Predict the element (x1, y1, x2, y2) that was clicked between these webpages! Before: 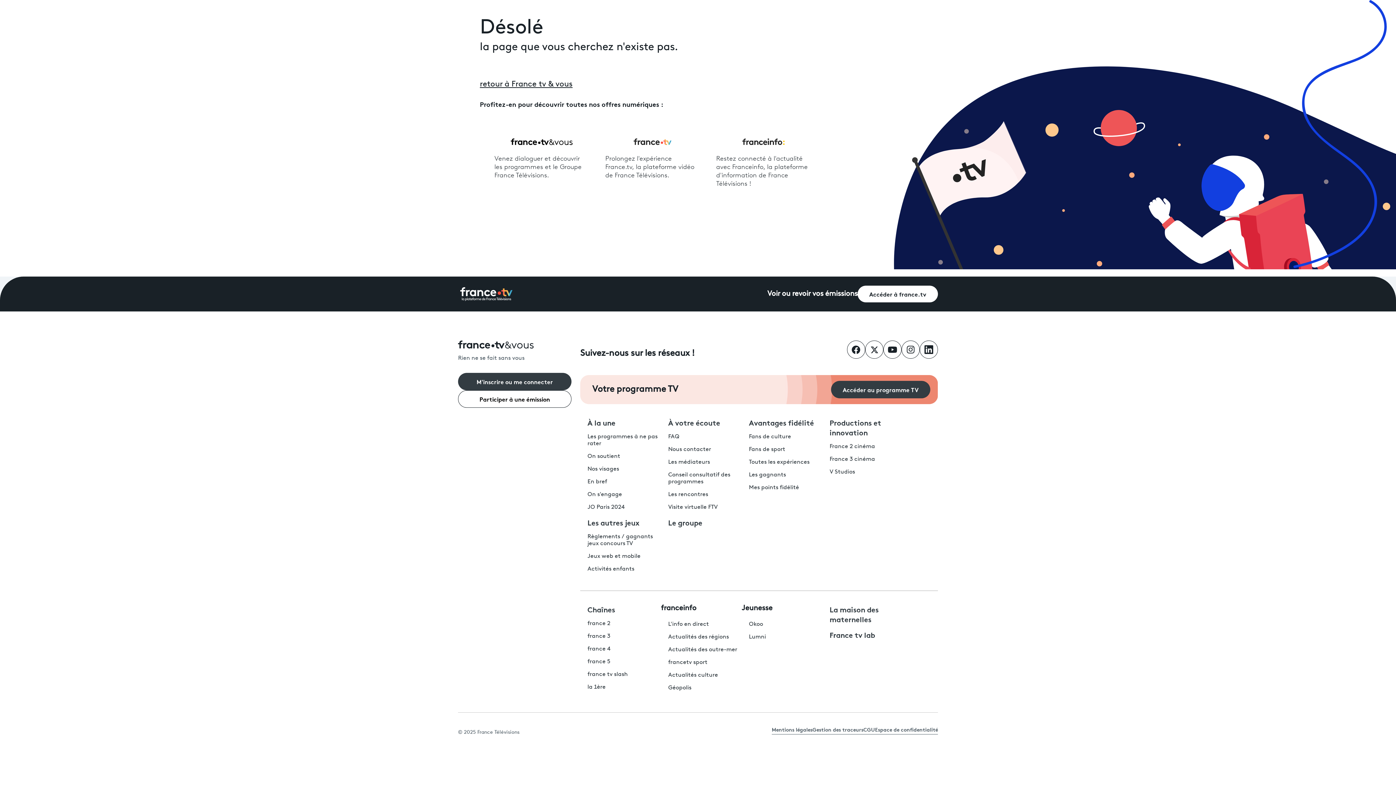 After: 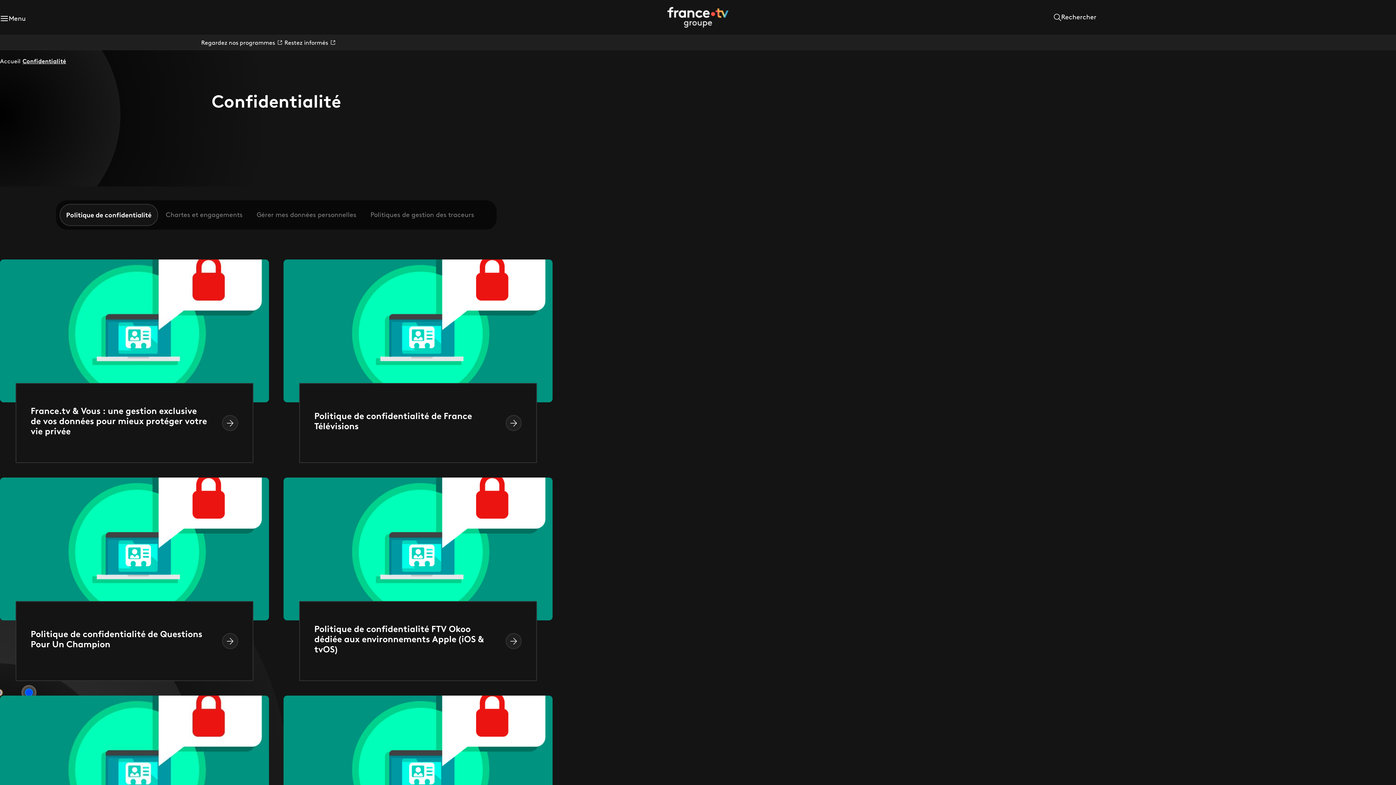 Action: bbox: (875, 726, 938, 735) label: Espace de confidentialité